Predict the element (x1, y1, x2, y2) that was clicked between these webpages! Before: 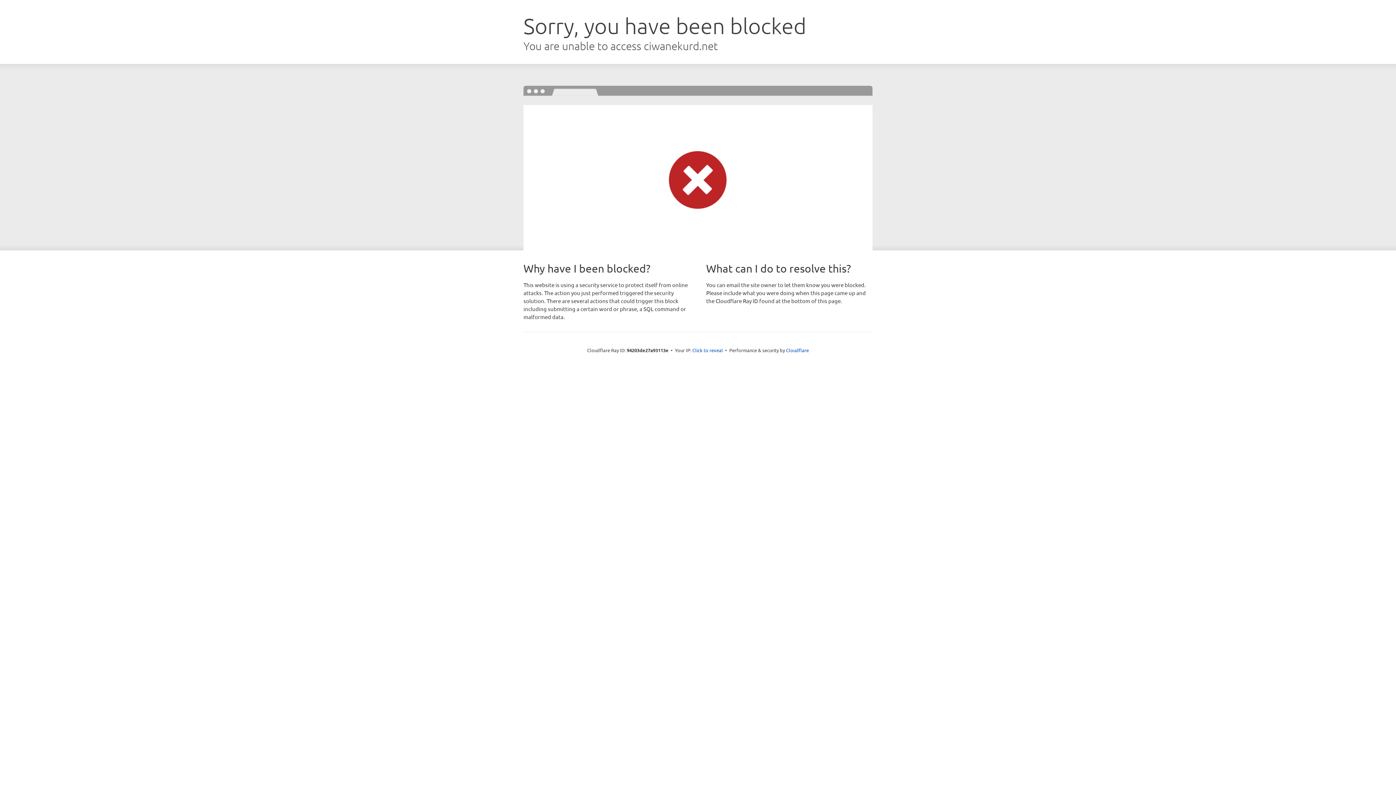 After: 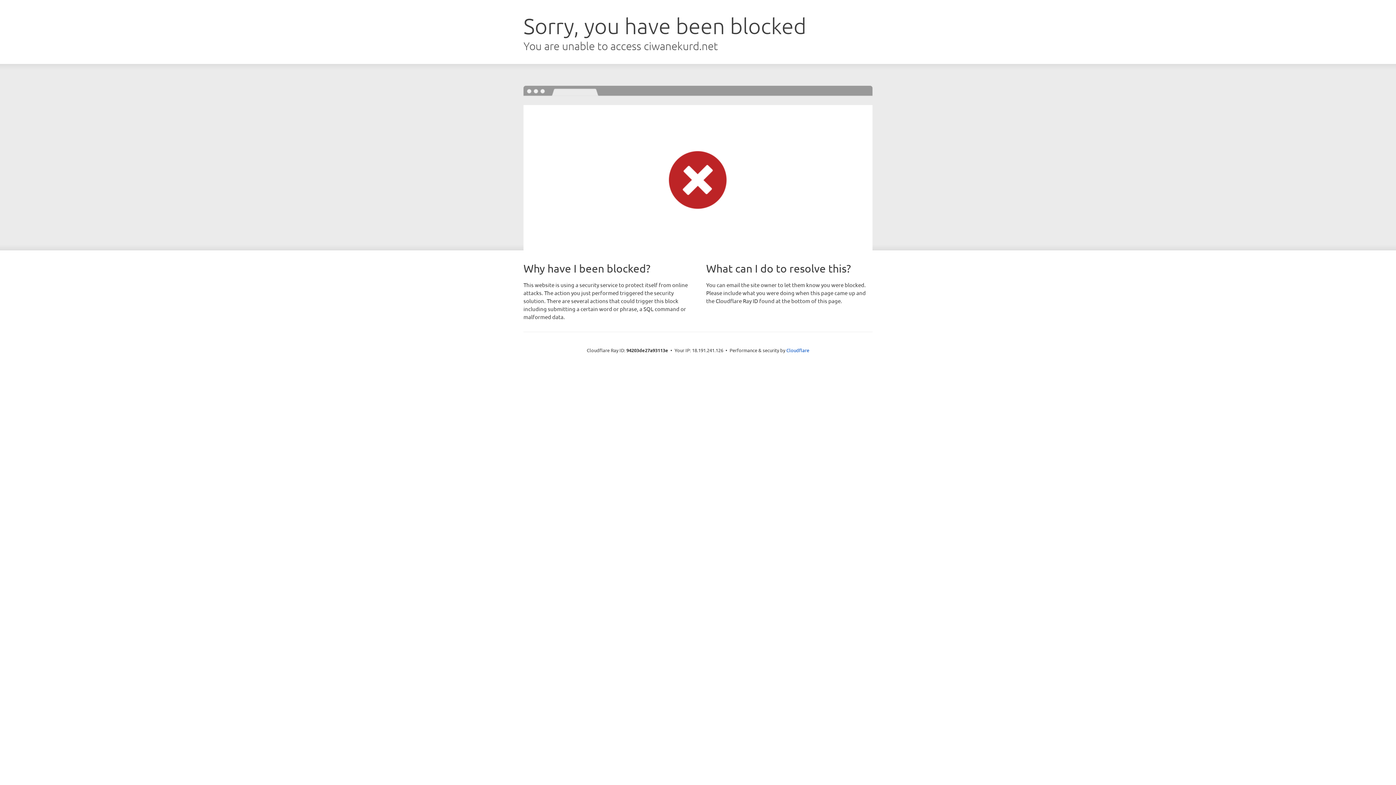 Action: bbox: (692, 346, 723, 353) label: Click to reveal